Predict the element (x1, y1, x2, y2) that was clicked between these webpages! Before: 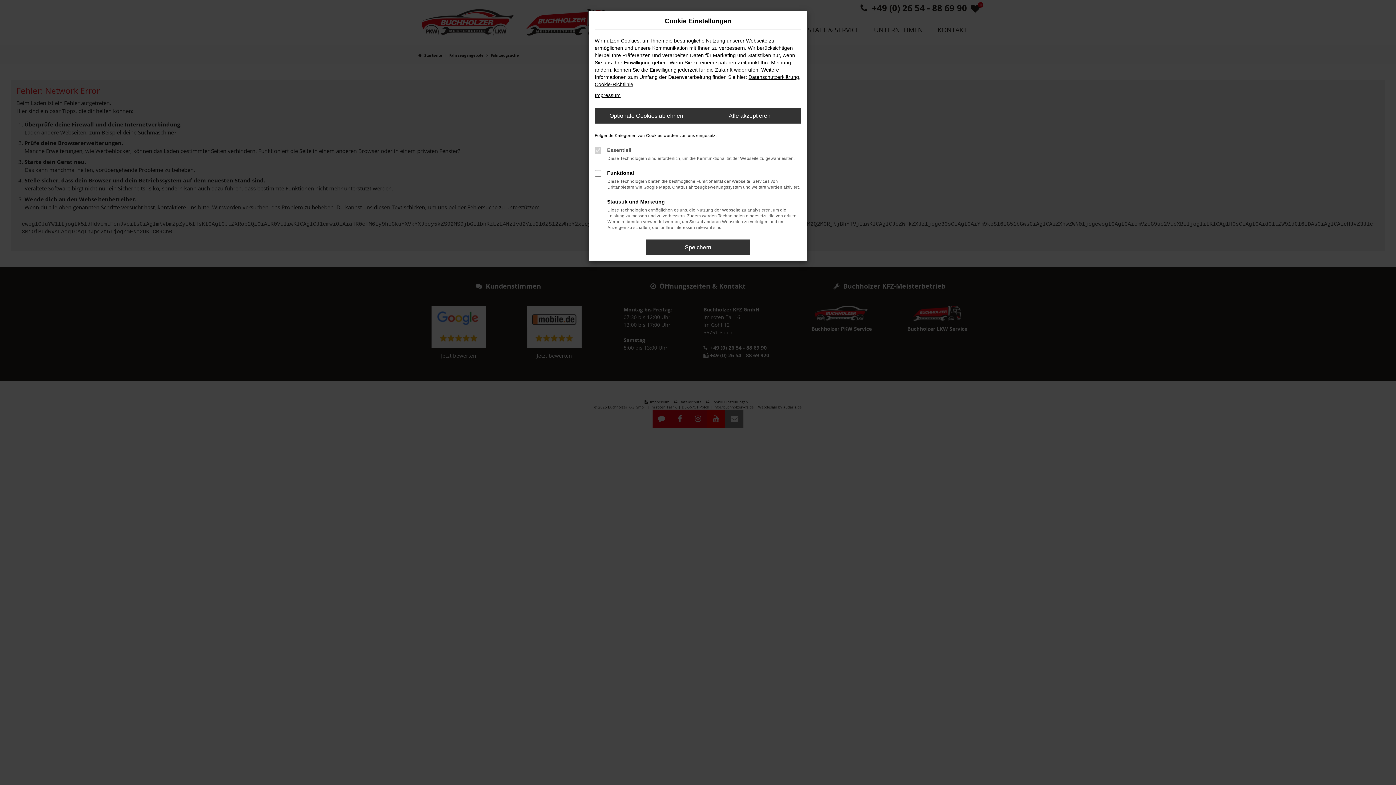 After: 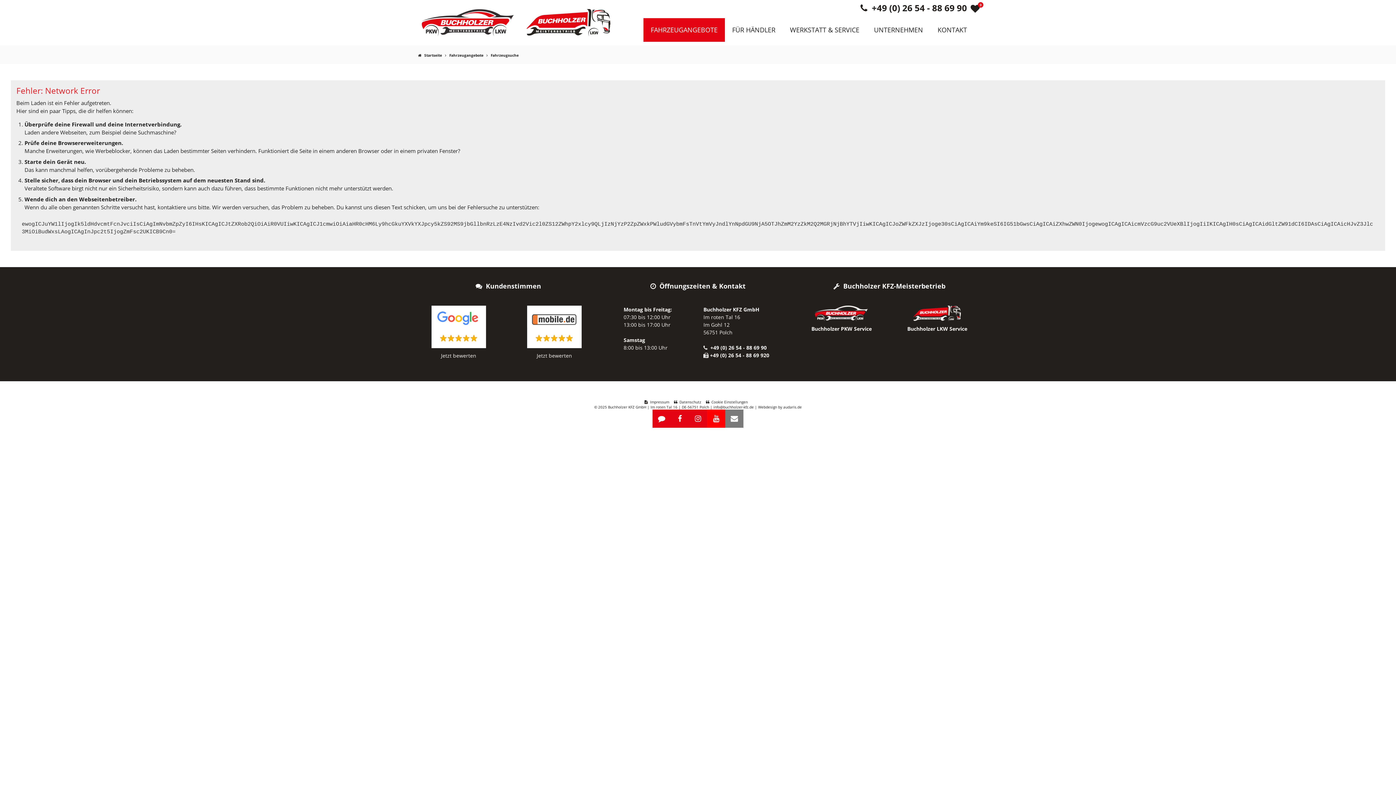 Action: bbox: (646, 239, 749, 255) label: Speichern